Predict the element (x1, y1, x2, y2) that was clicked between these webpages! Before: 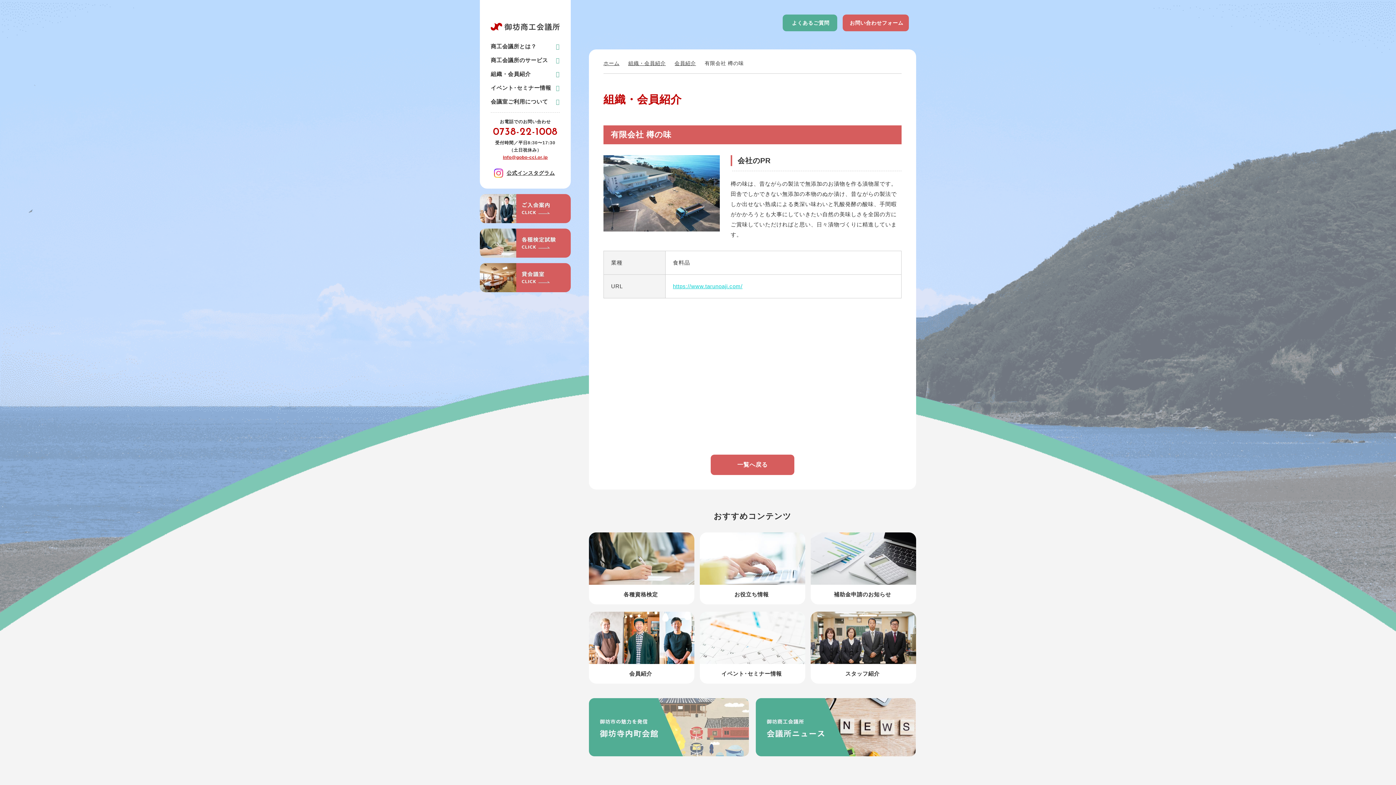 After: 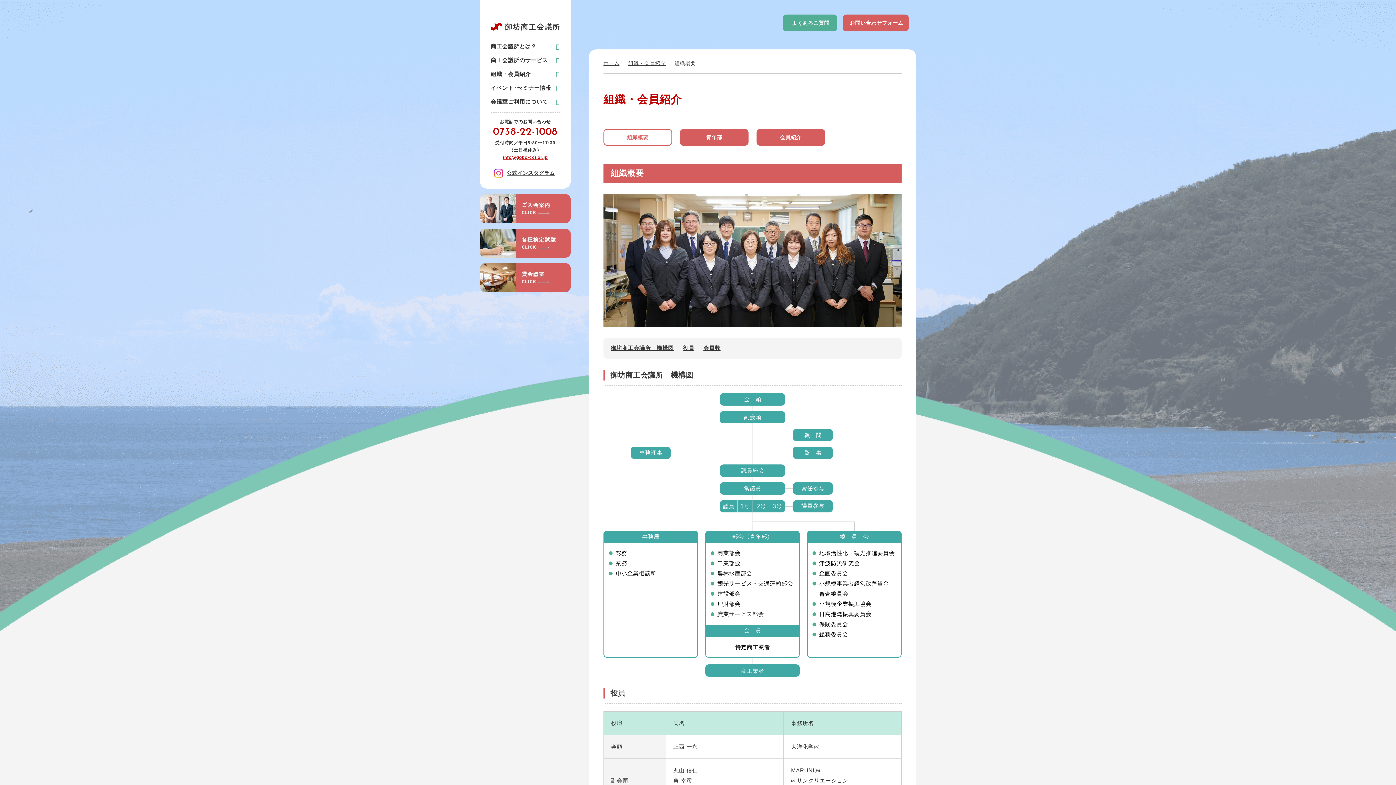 Action: bbox: (628, 58, 666, 68) label: 組織・会員紹介